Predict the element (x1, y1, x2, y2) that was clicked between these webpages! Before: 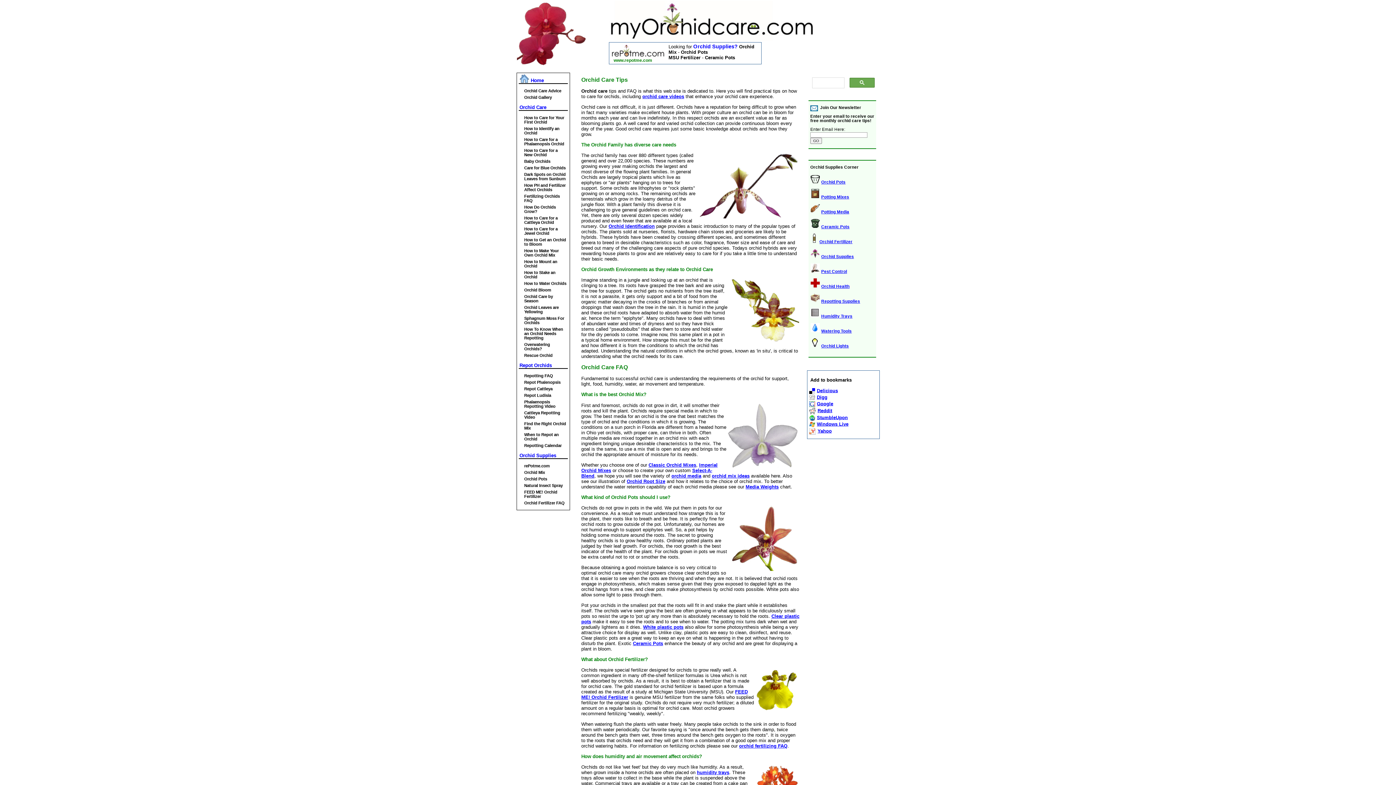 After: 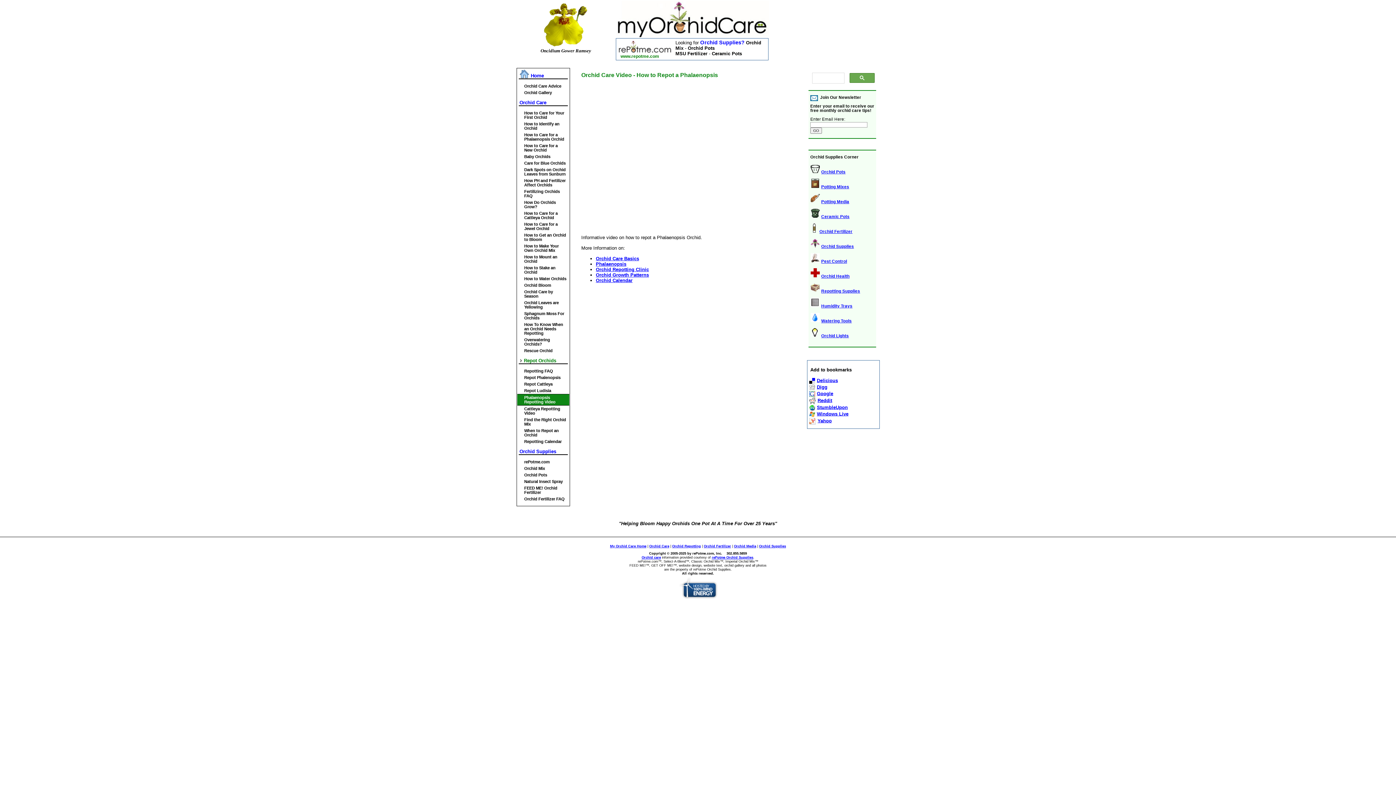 Action: label: Phalaenopsis Repotting Video bbox: (517, 398, 569, 409)